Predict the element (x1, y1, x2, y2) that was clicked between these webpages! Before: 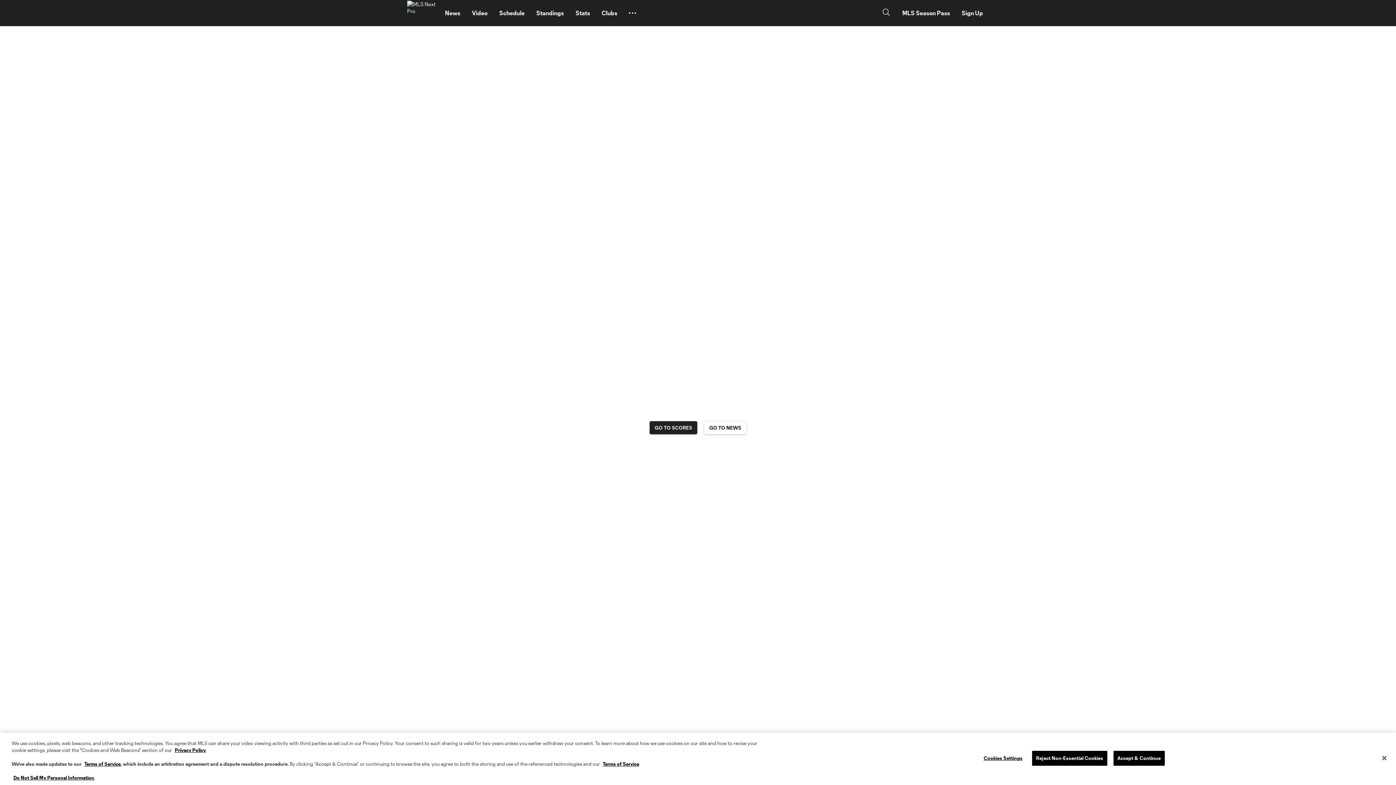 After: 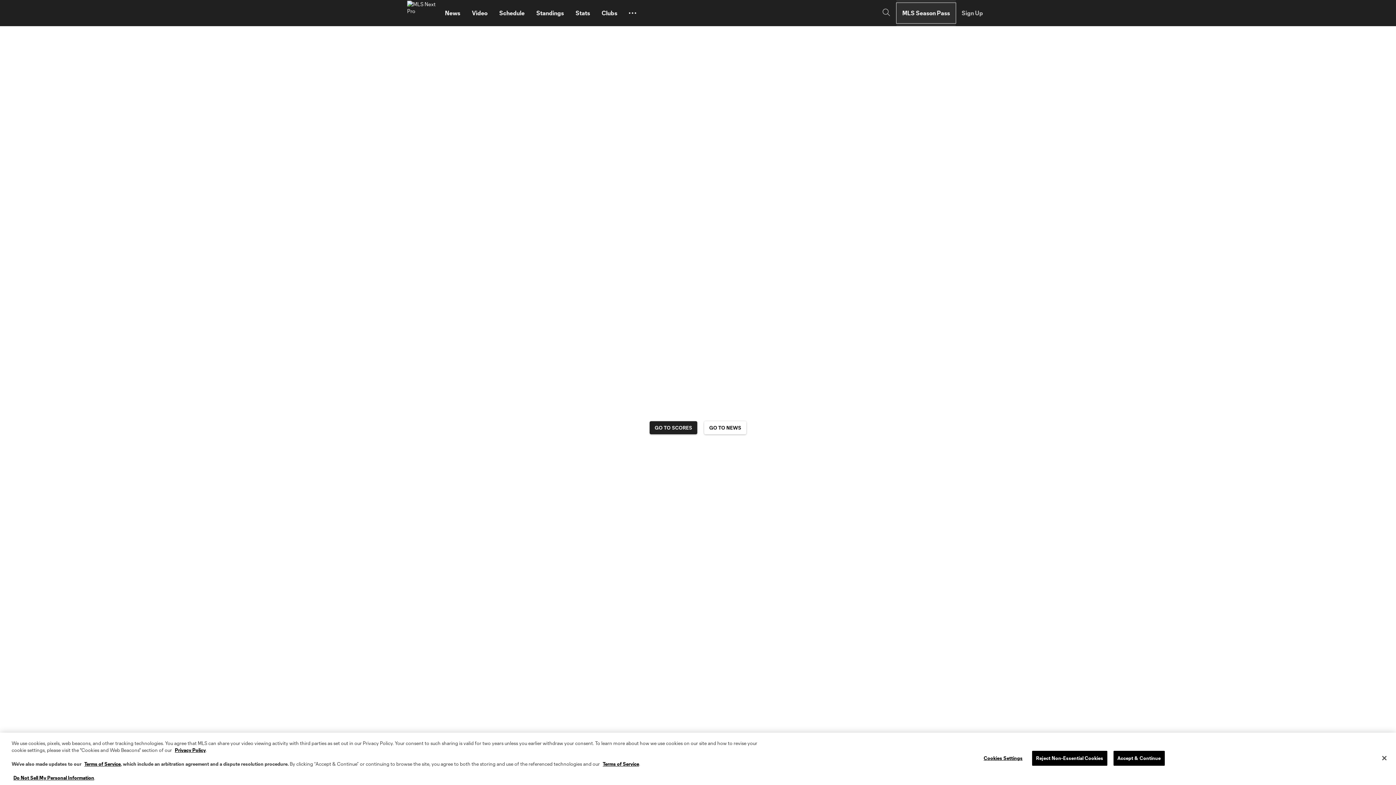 Action: bbox: (896, 2, 956, 23) label: MLS Season Pass